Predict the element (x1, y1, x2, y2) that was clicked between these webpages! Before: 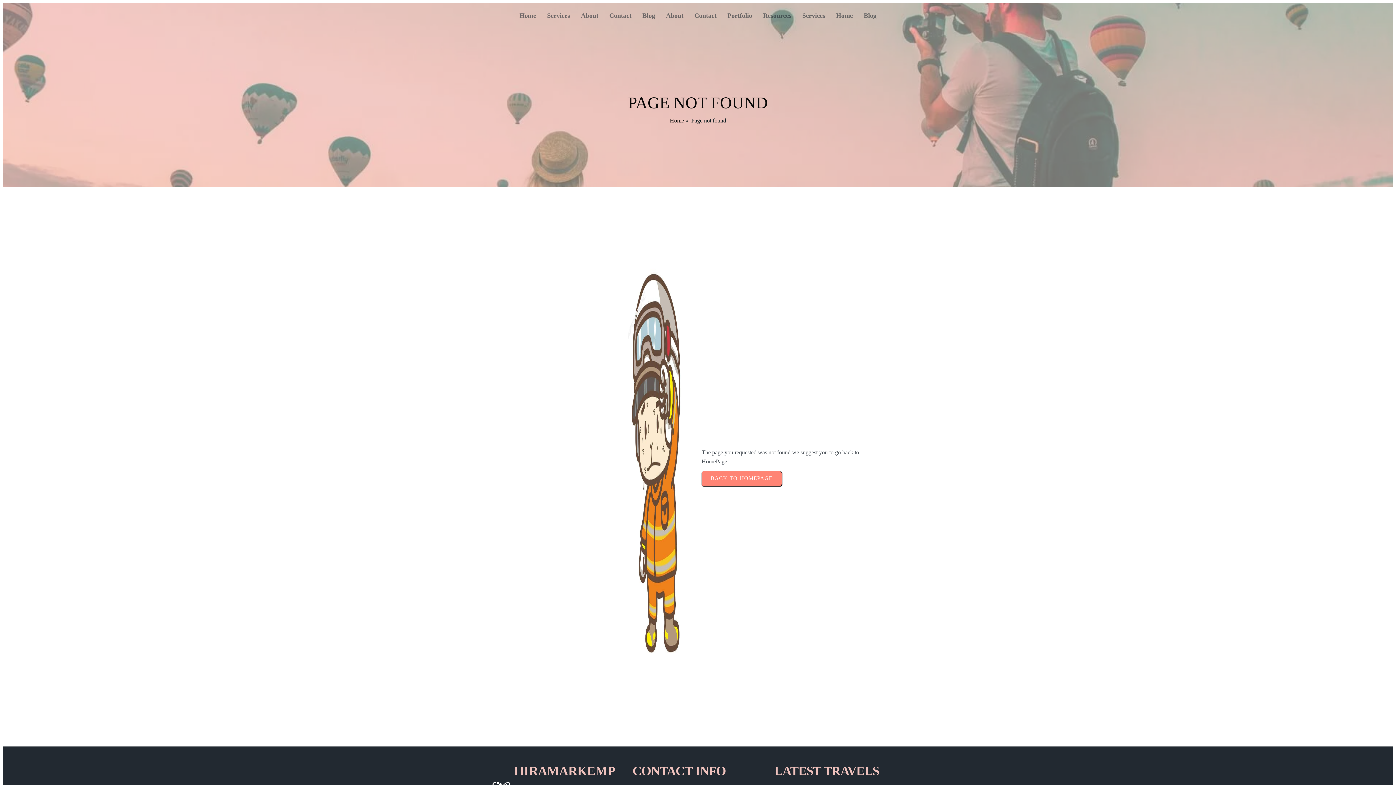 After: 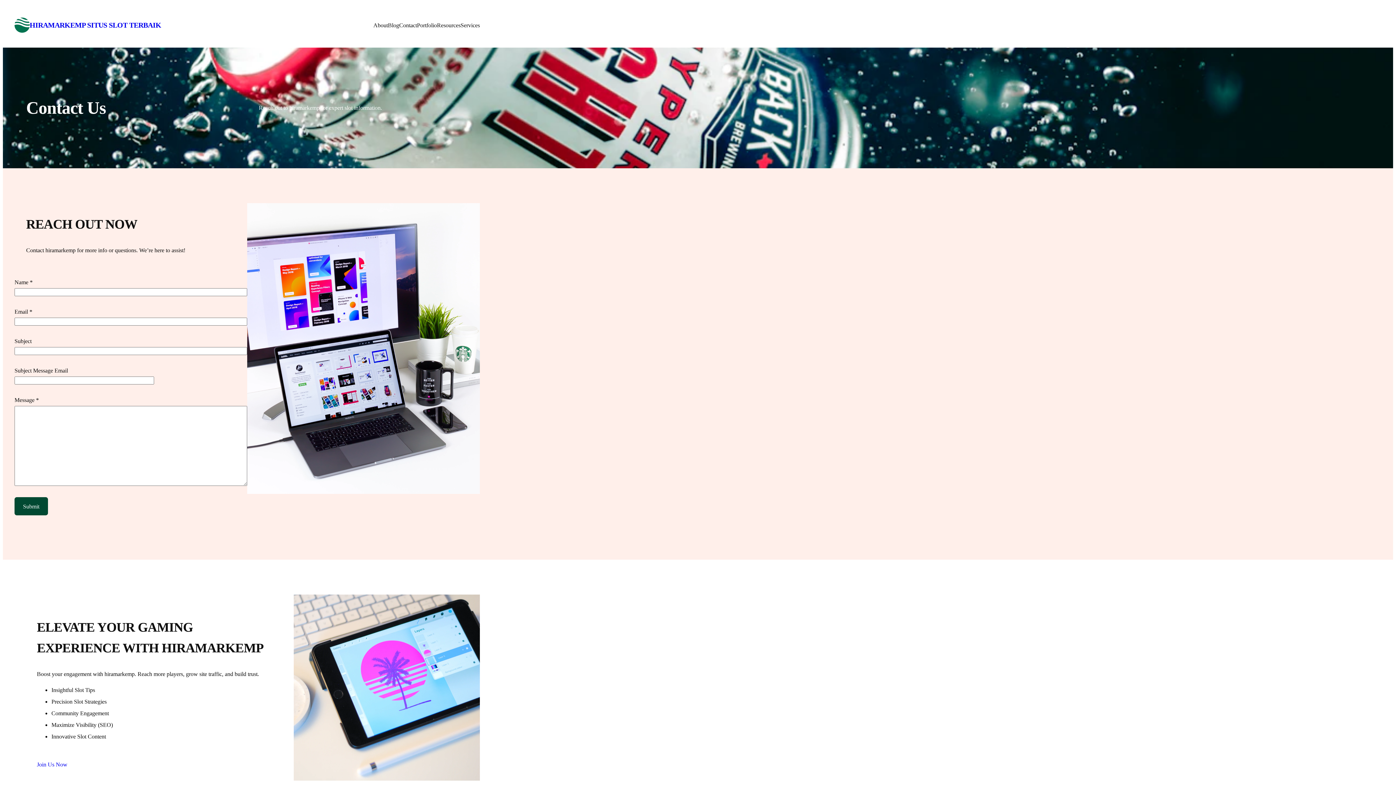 Action: bbox: (689, 6, 722, 24) label: Contact